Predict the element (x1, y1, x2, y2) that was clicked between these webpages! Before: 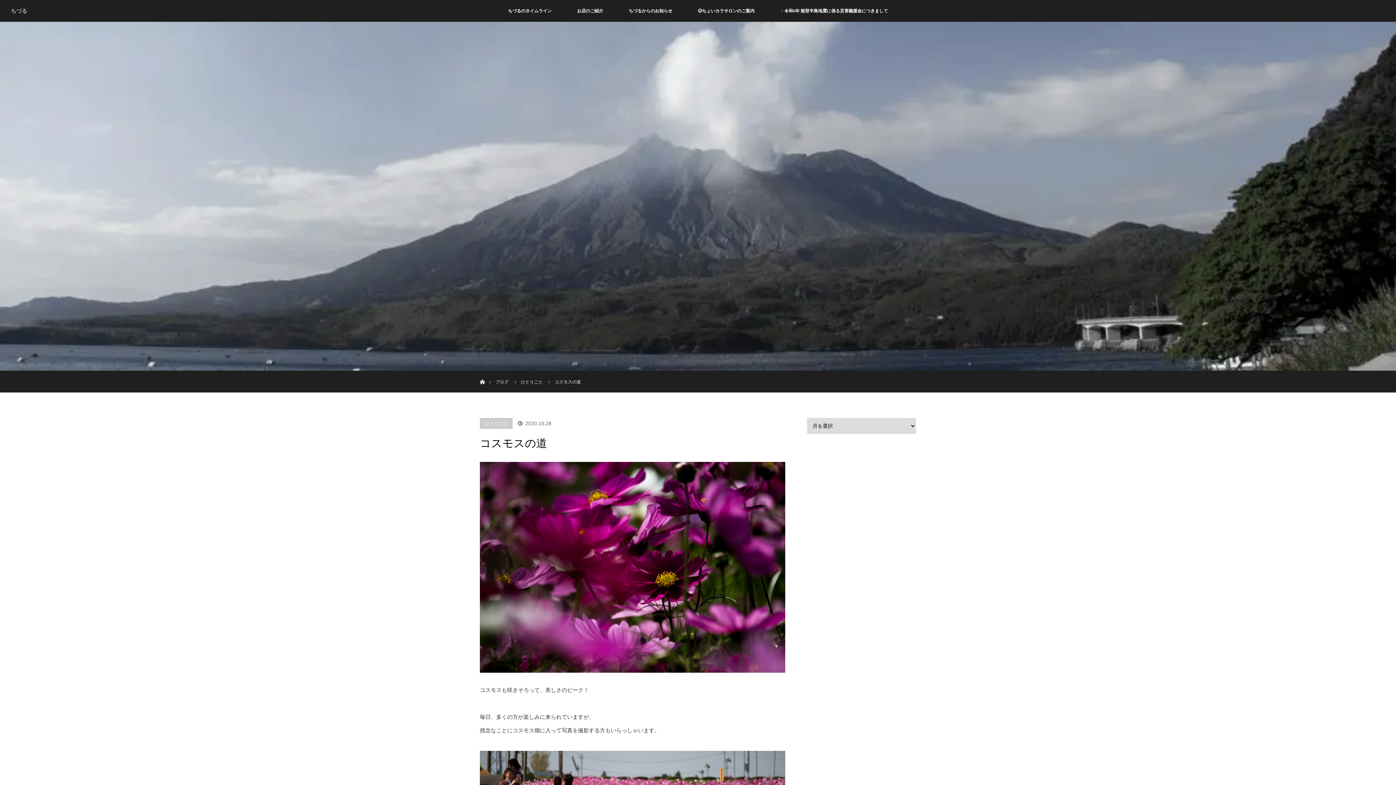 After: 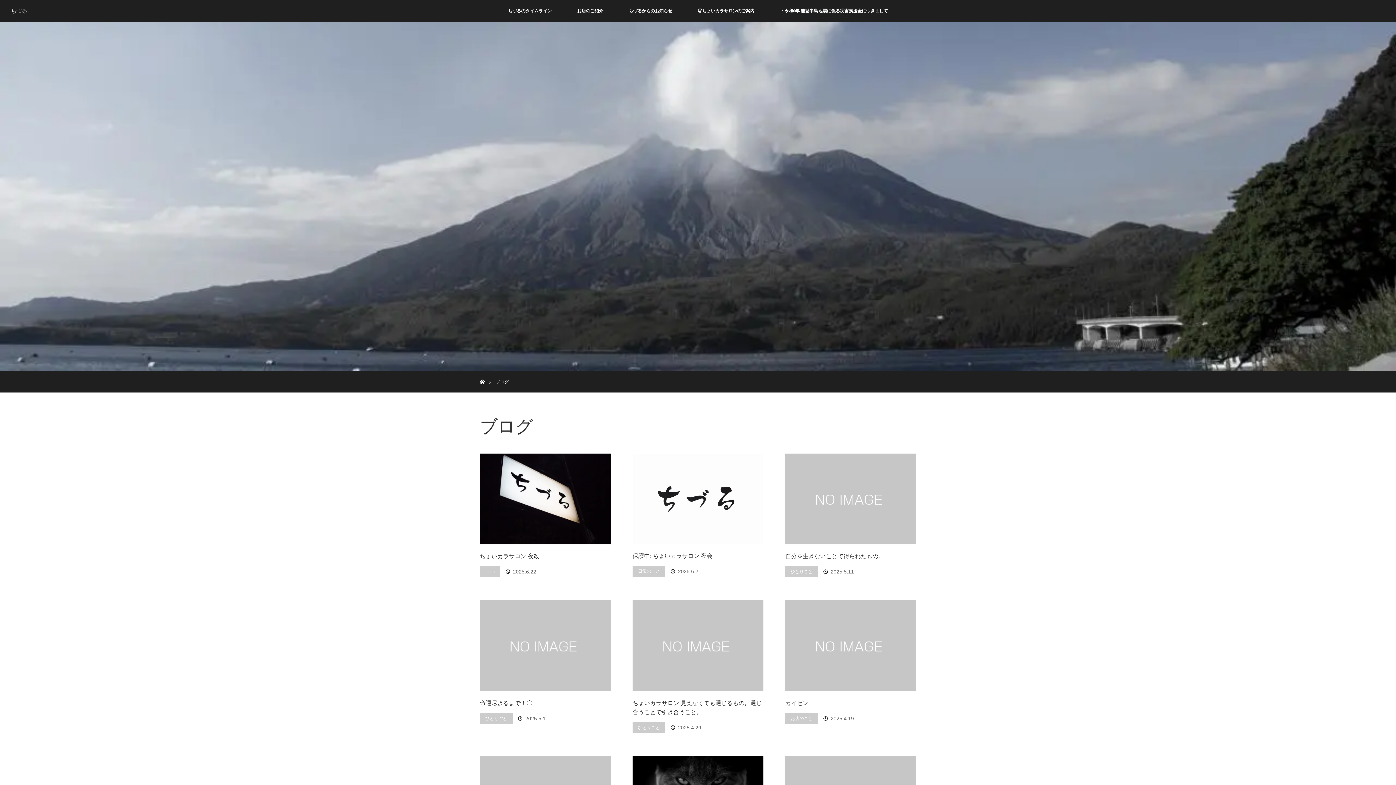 Action: bbox: (495, 379, 508, 384) label: ブログ